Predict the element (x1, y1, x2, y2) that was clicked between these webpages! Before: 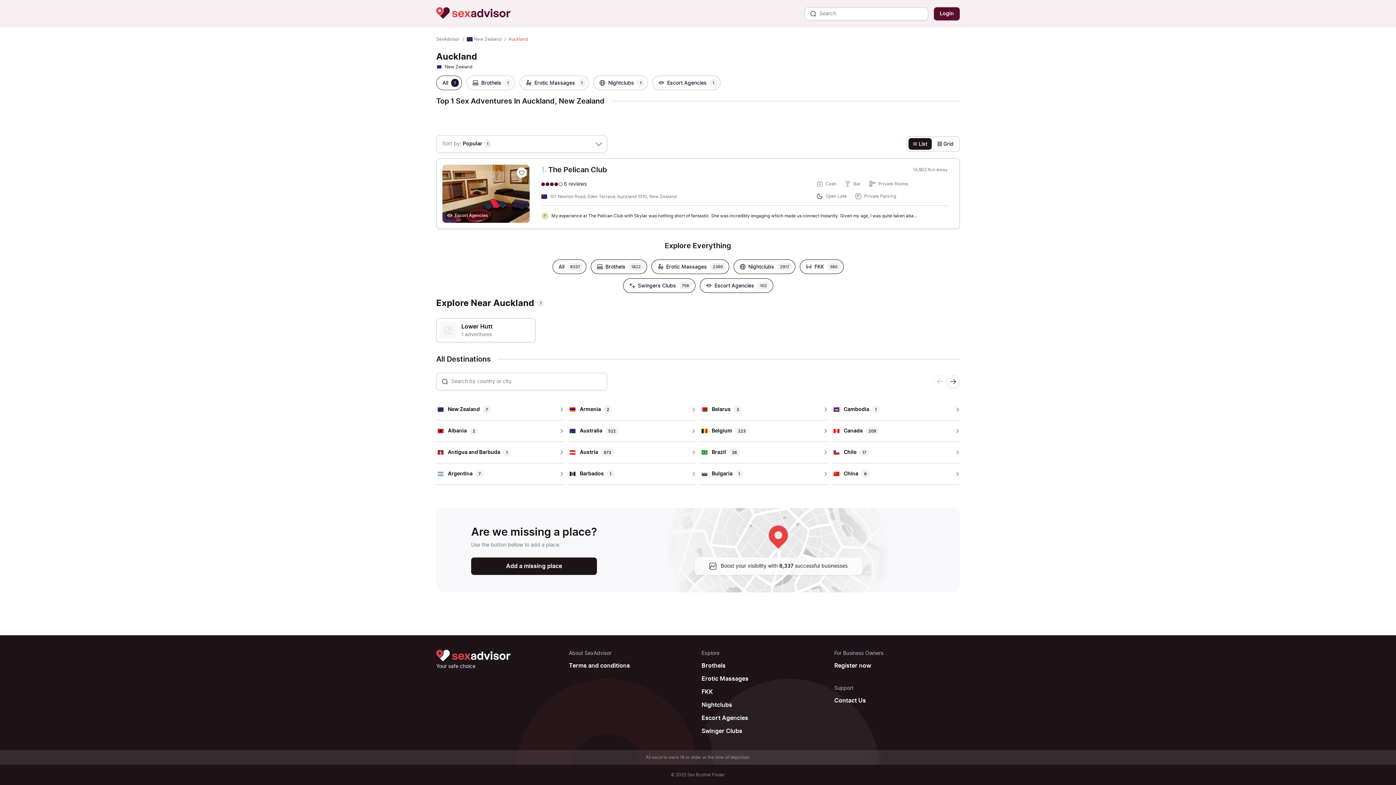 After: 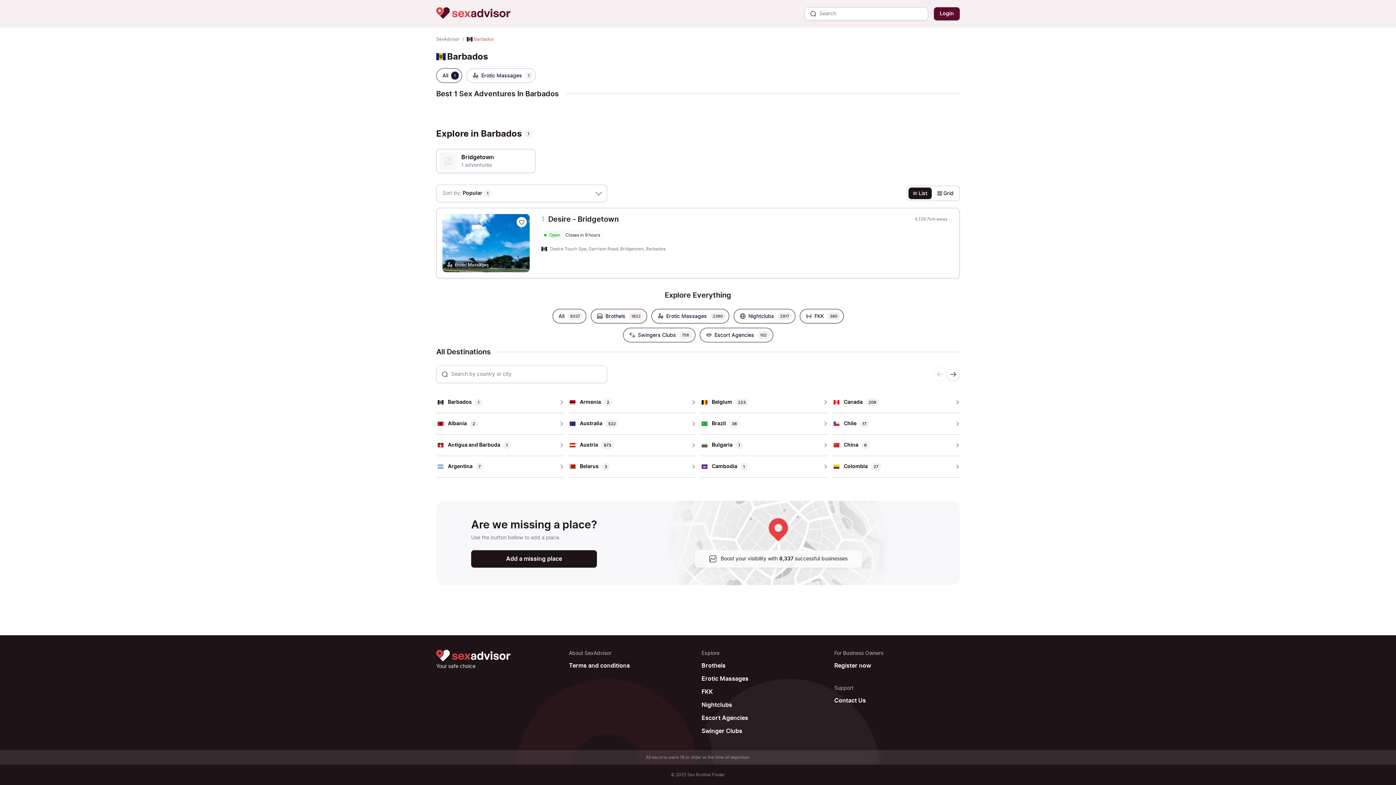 Action: label: Barbados bbox: (568, 470, 614, 478)